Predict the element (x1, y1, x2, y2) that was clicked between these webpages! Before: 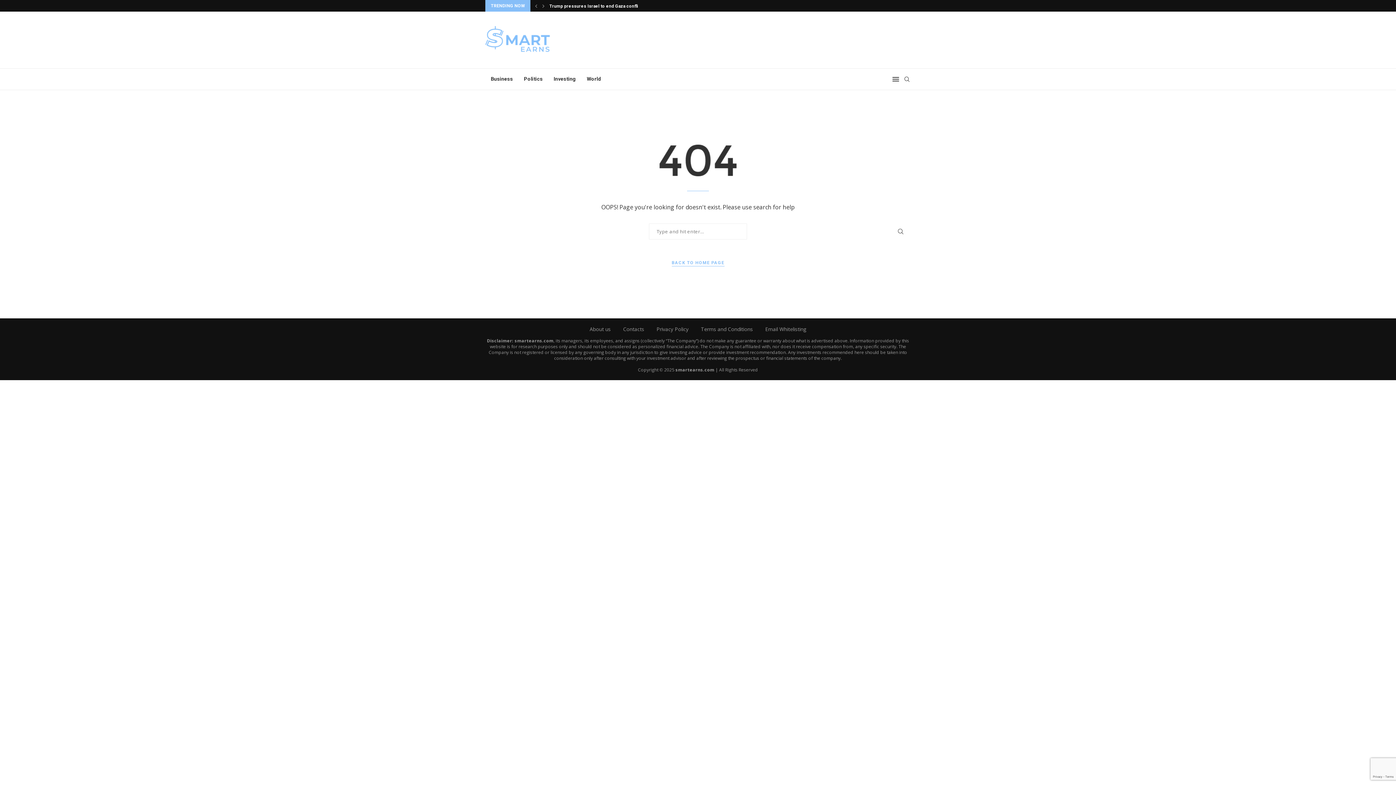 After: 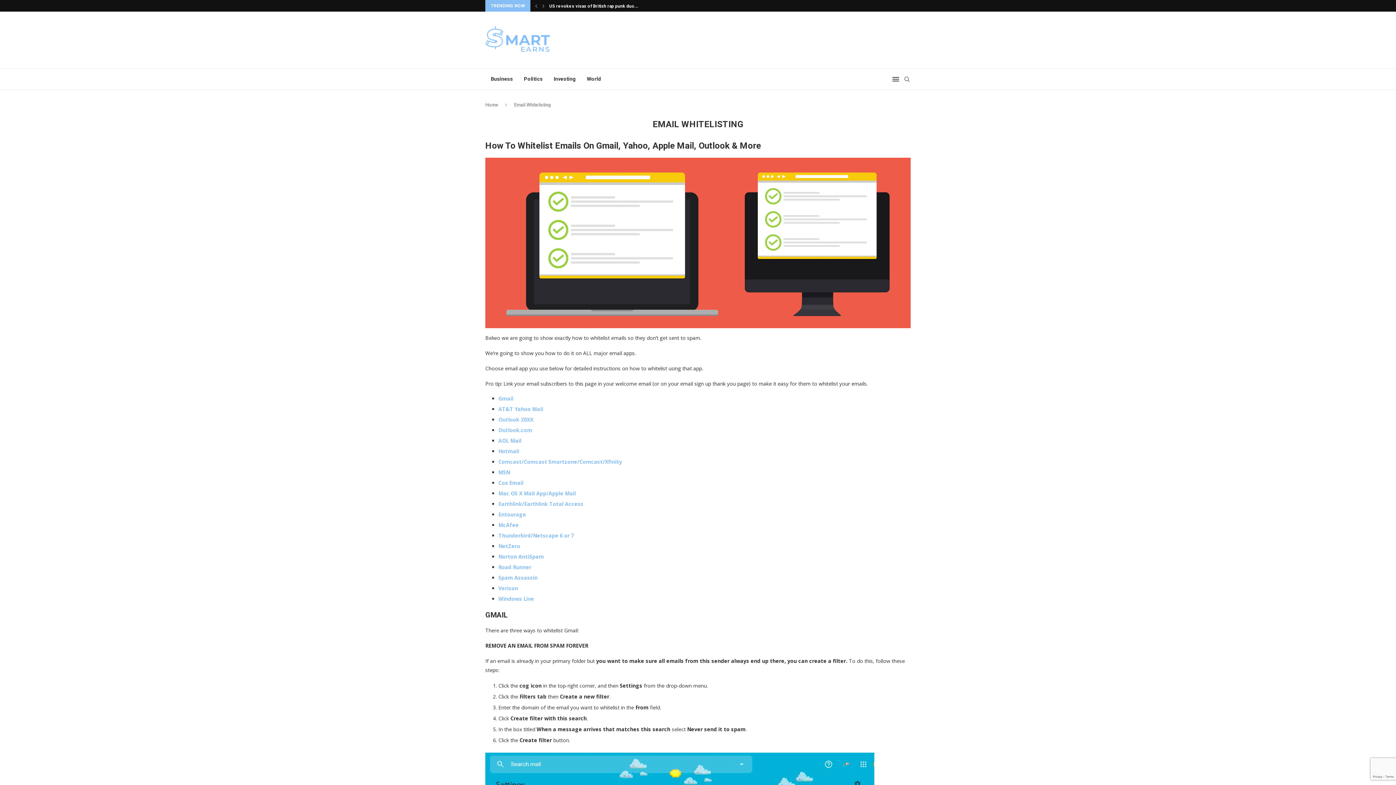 Action: label: Email Whitelisting bbox: (765, 325, 806, 332)